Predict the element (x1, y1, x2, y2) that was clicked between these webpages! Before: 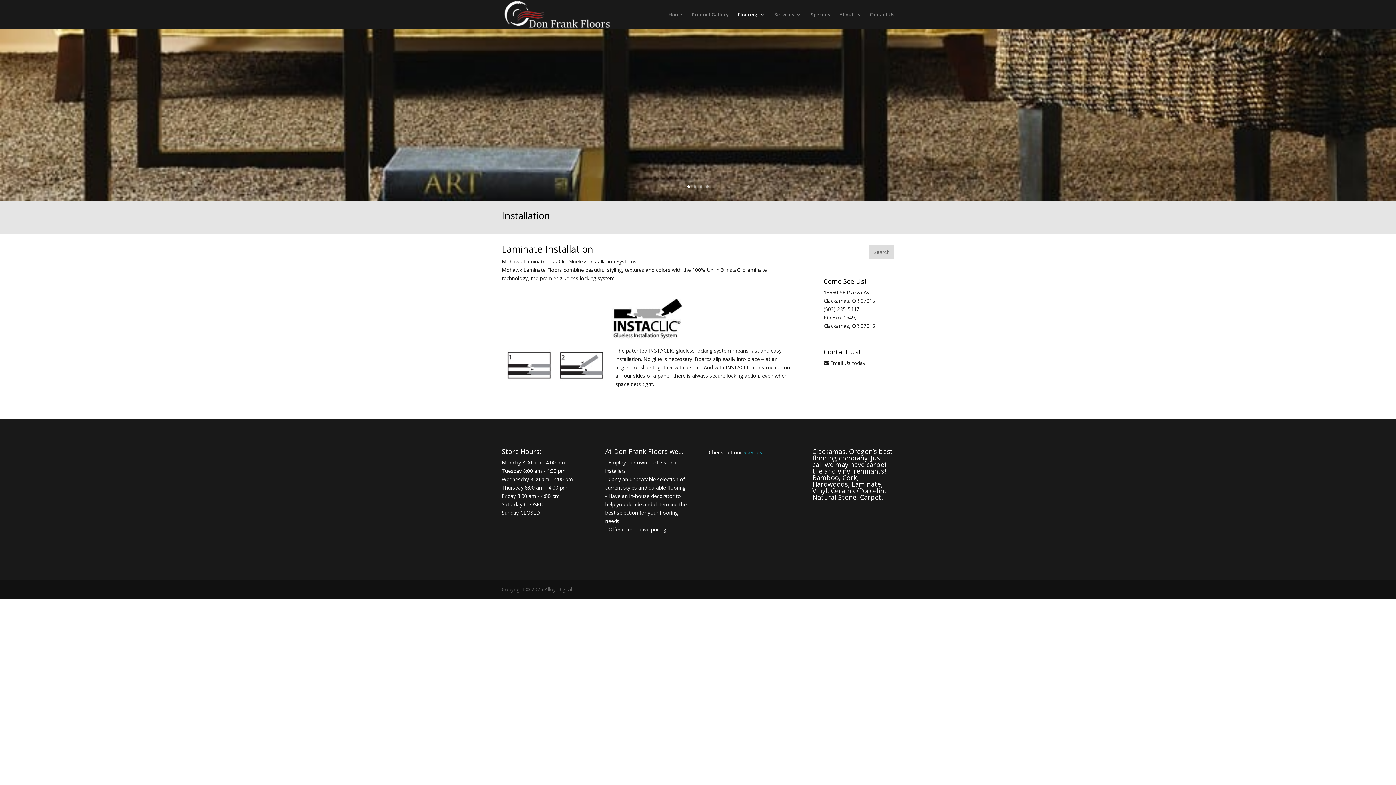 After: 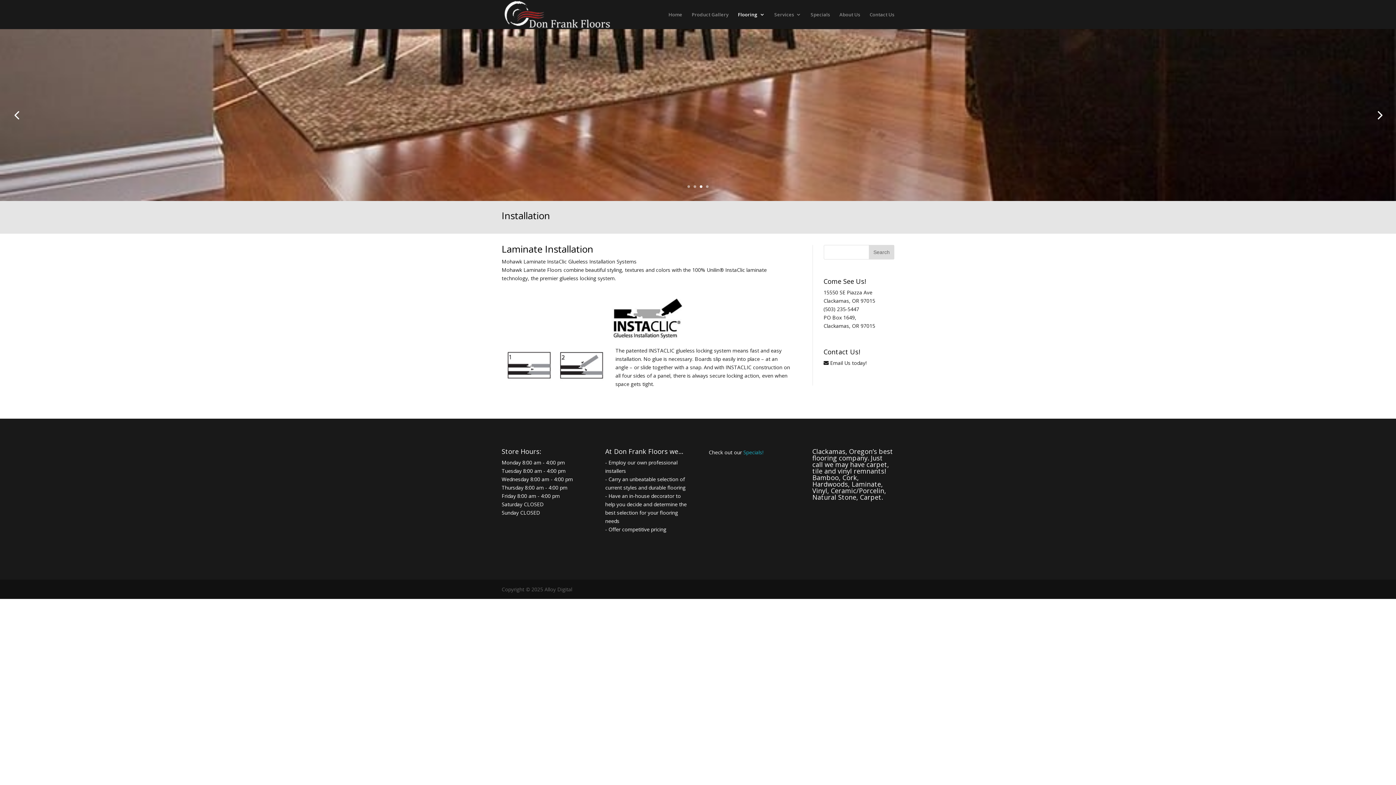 Action: label: 3 bbox: (700, 185, 702, 187)